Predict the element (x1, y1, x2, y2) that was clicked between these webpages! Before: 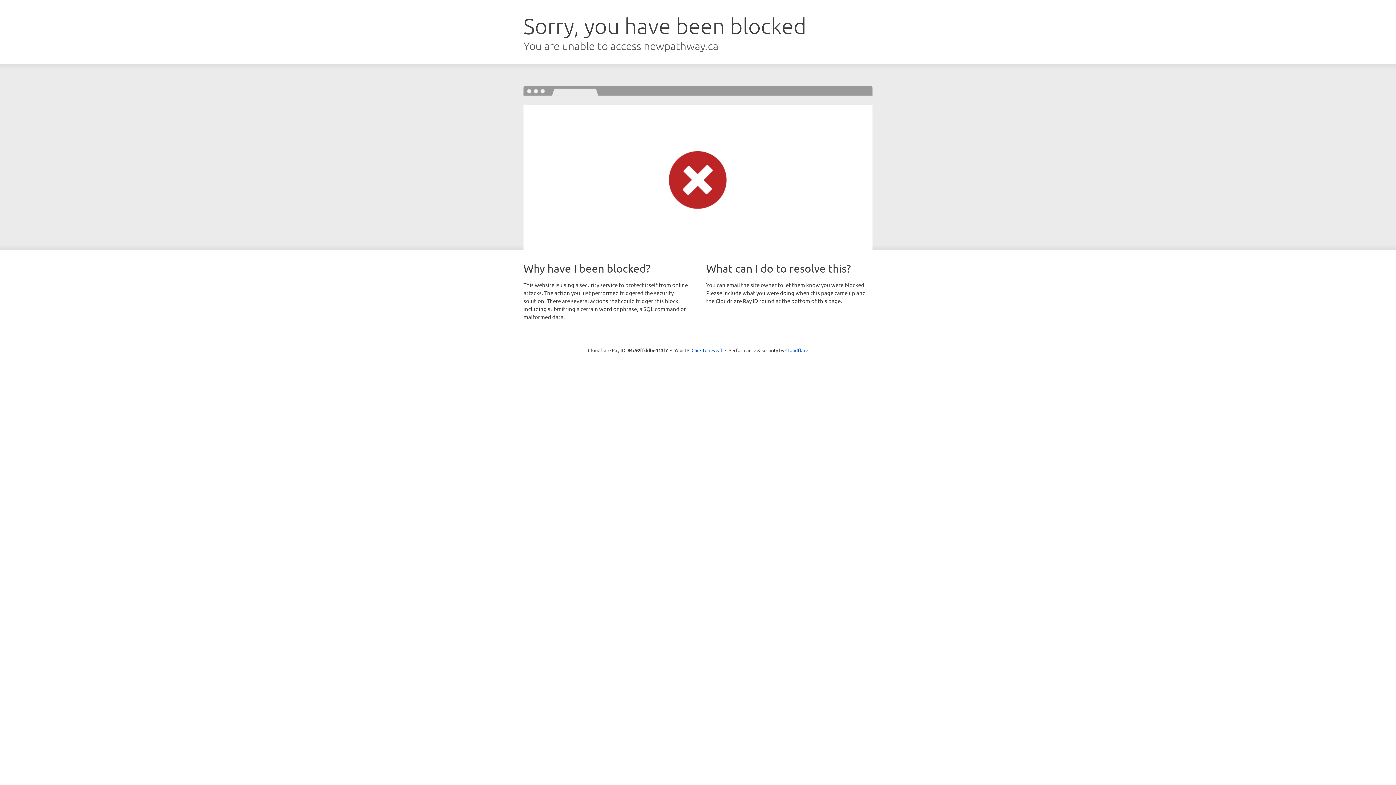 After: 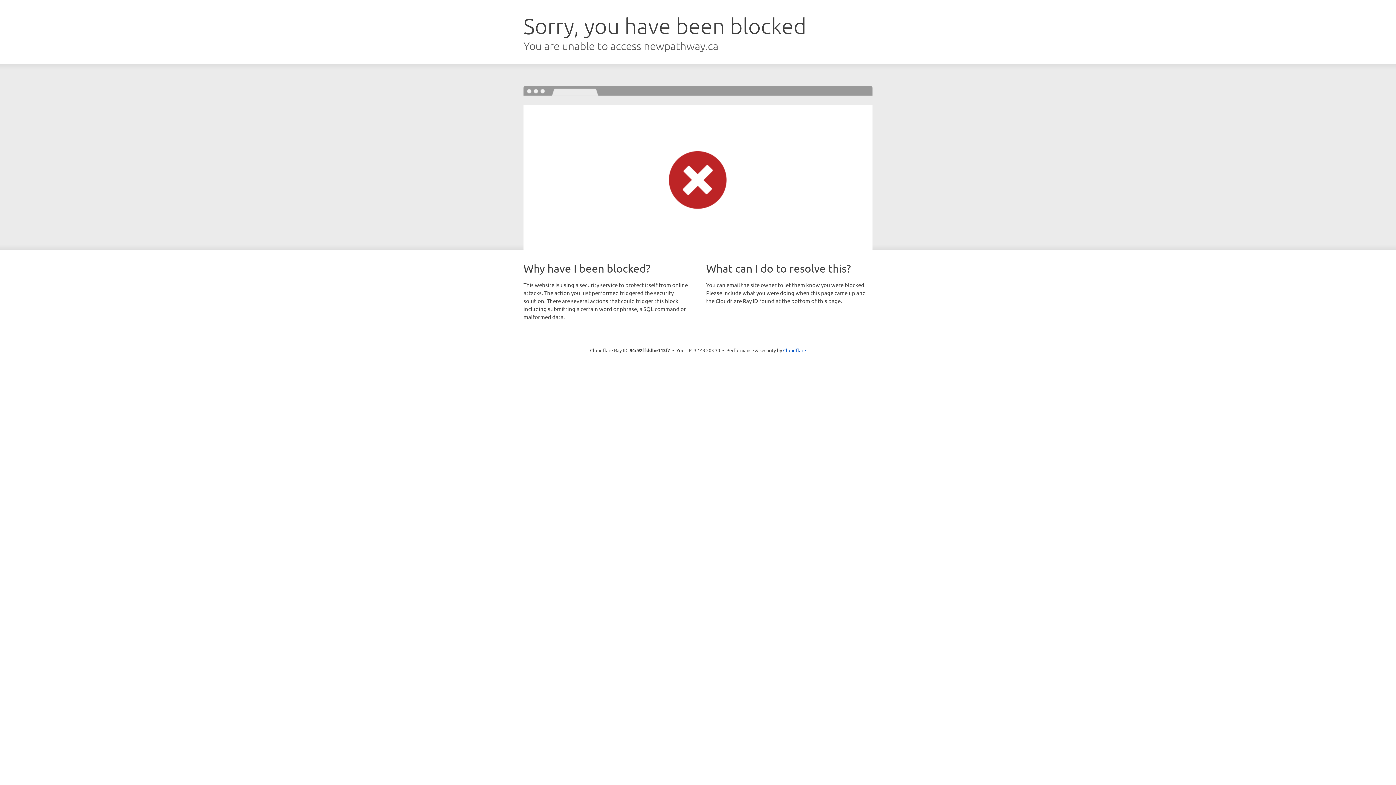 Action: bbox: (691, 346, 722, 353) label: Click to reveal